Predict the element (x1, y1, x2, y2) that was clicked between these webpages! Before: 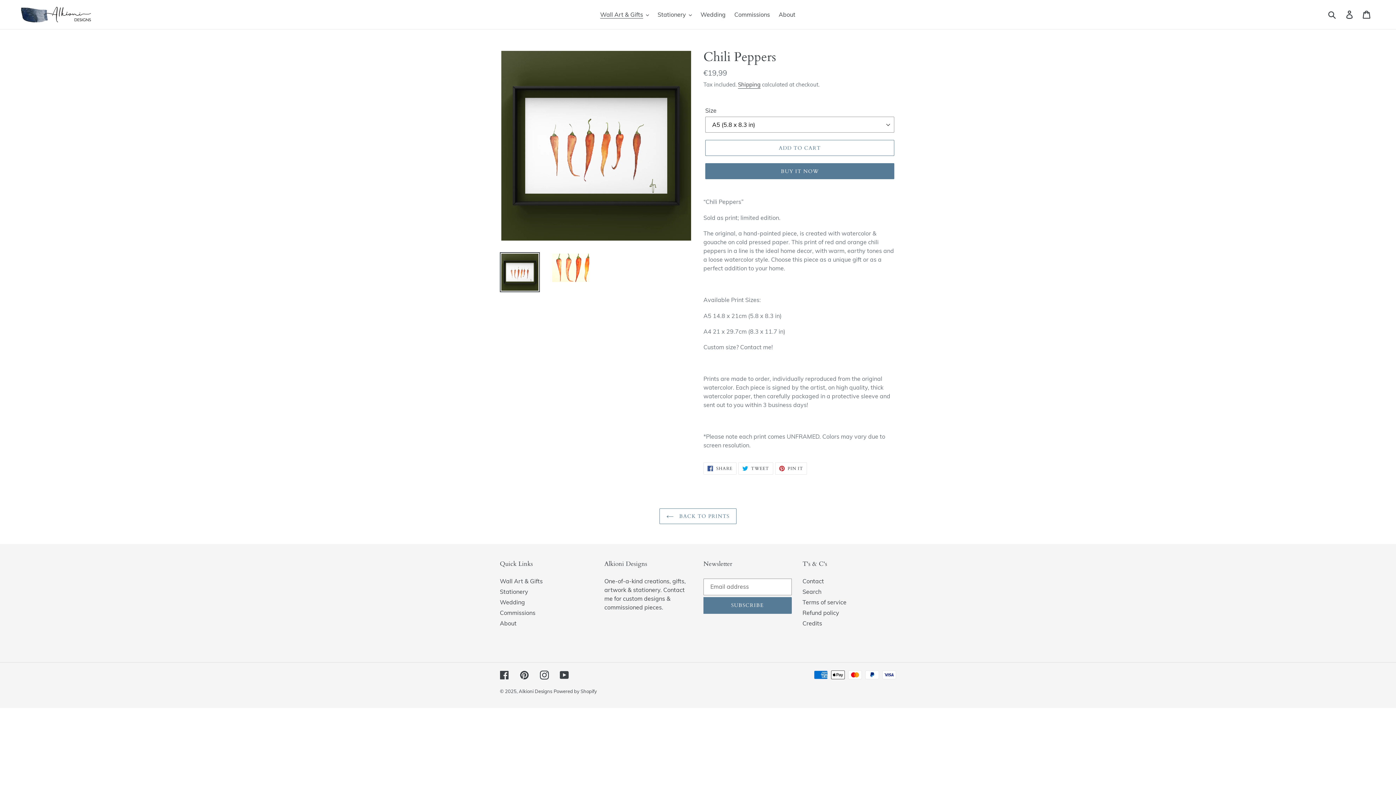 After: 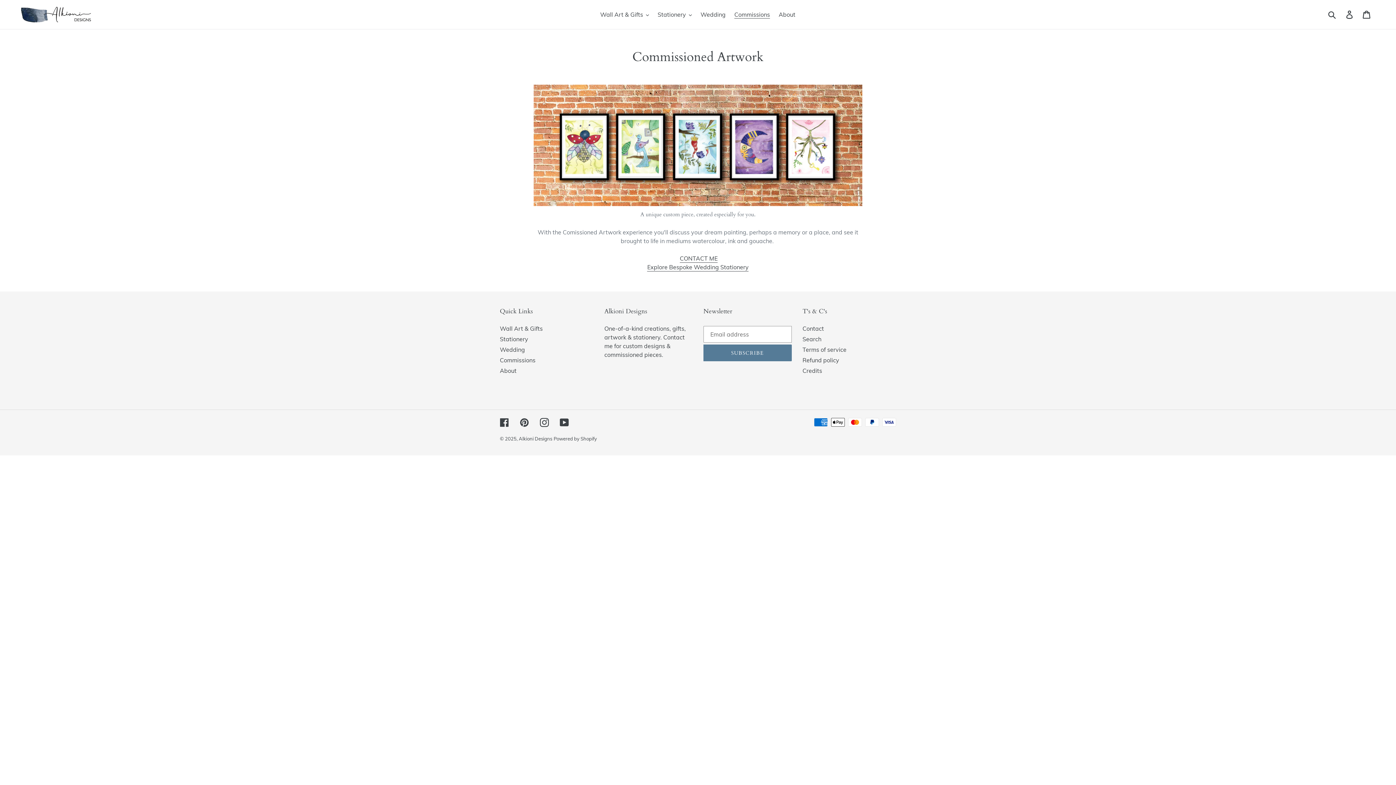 Action: label: Commissions bbox: (730, 9, 773, 20)